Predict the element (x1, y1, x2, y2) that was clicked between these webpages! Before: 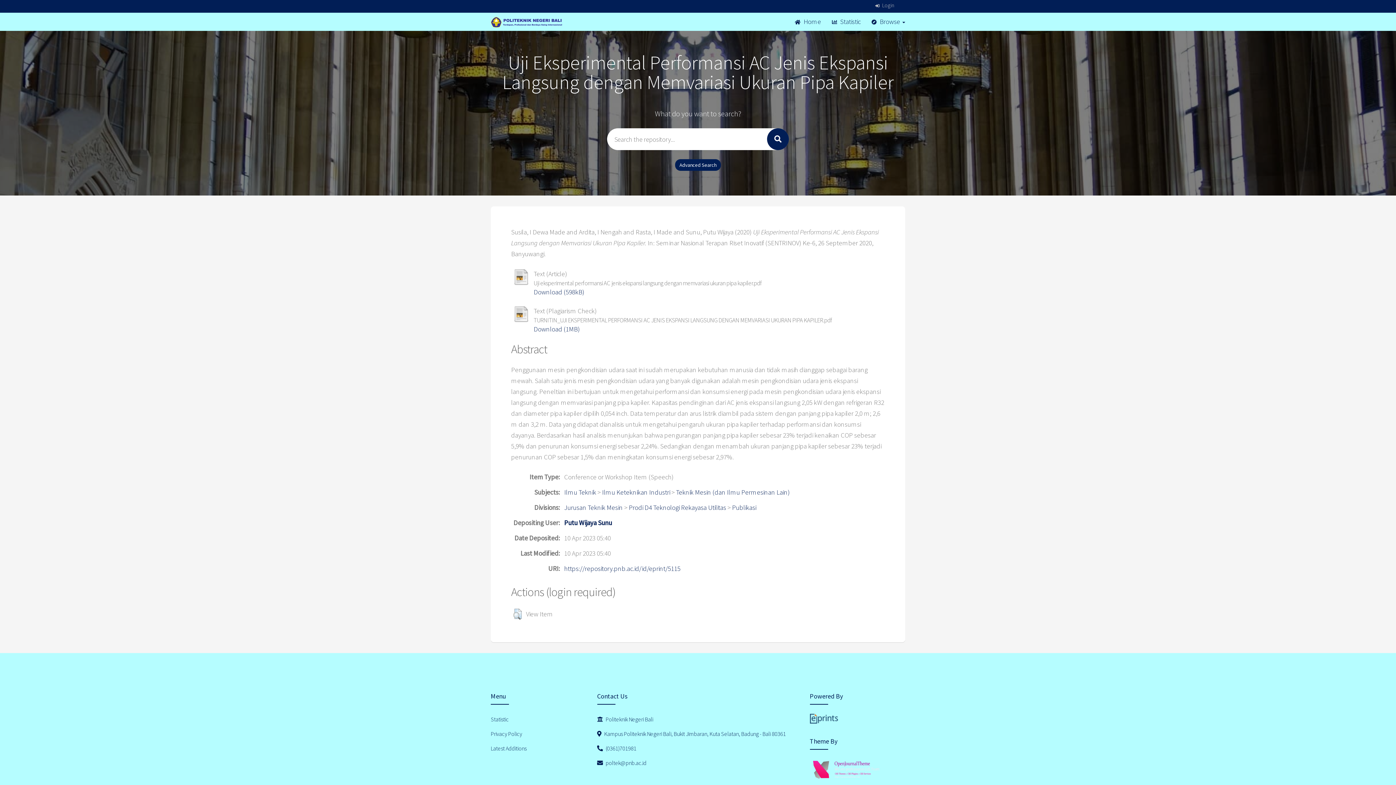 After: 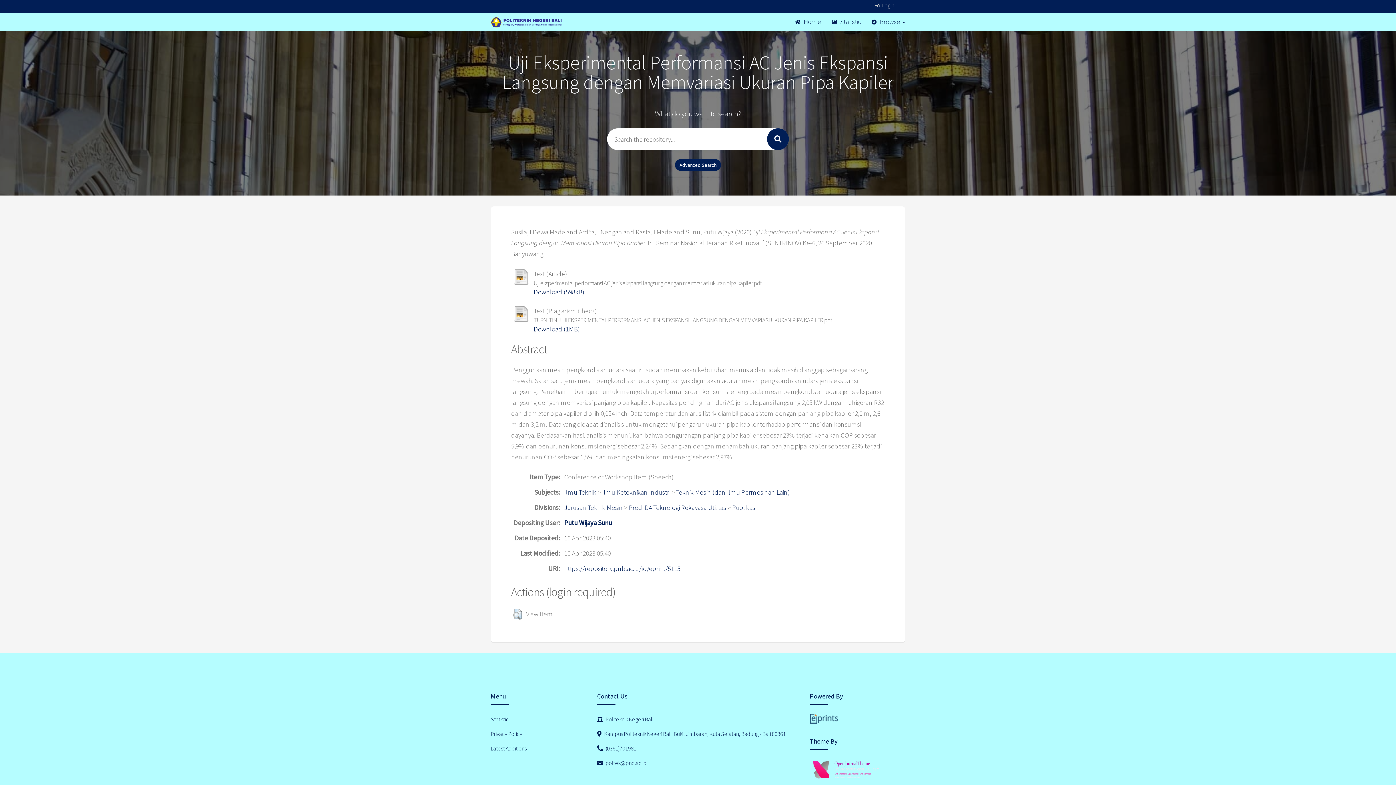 Action: bbox: (564, 564, 680, 573) label: https://repository.pnb.ac.id/id/eprint/5115